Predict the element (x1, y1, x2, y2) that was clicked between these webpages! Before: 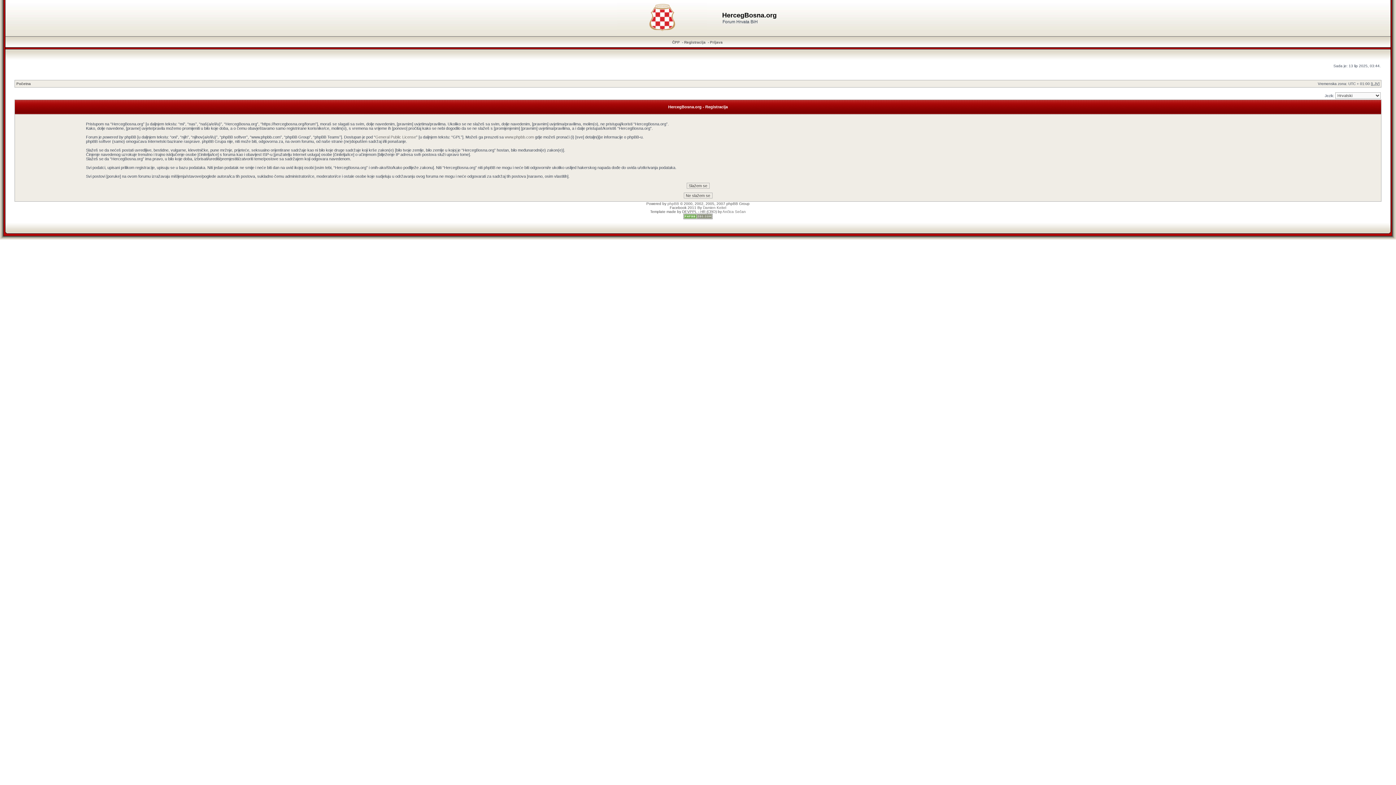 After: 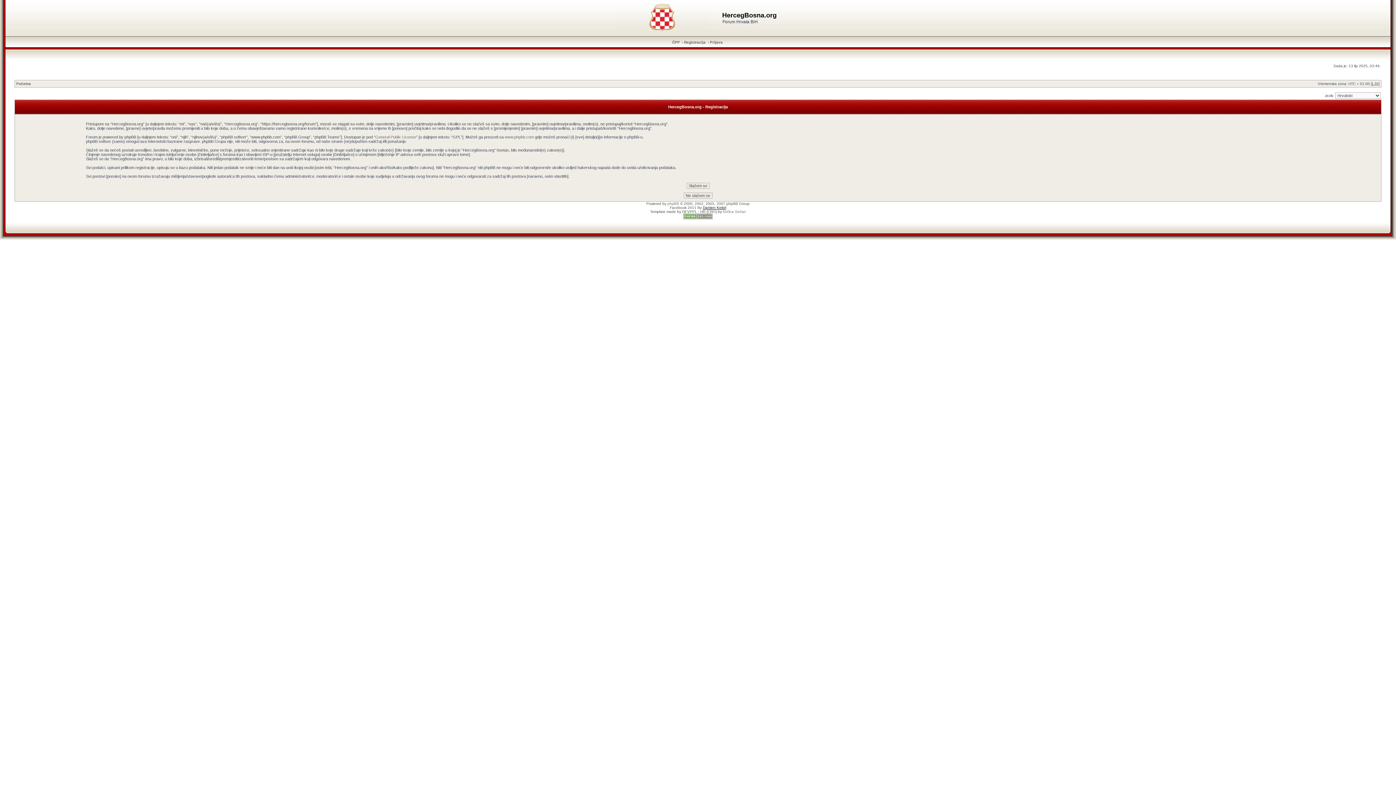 Action: label: Damien Keitel bbox: (703, 205, 726, 209)